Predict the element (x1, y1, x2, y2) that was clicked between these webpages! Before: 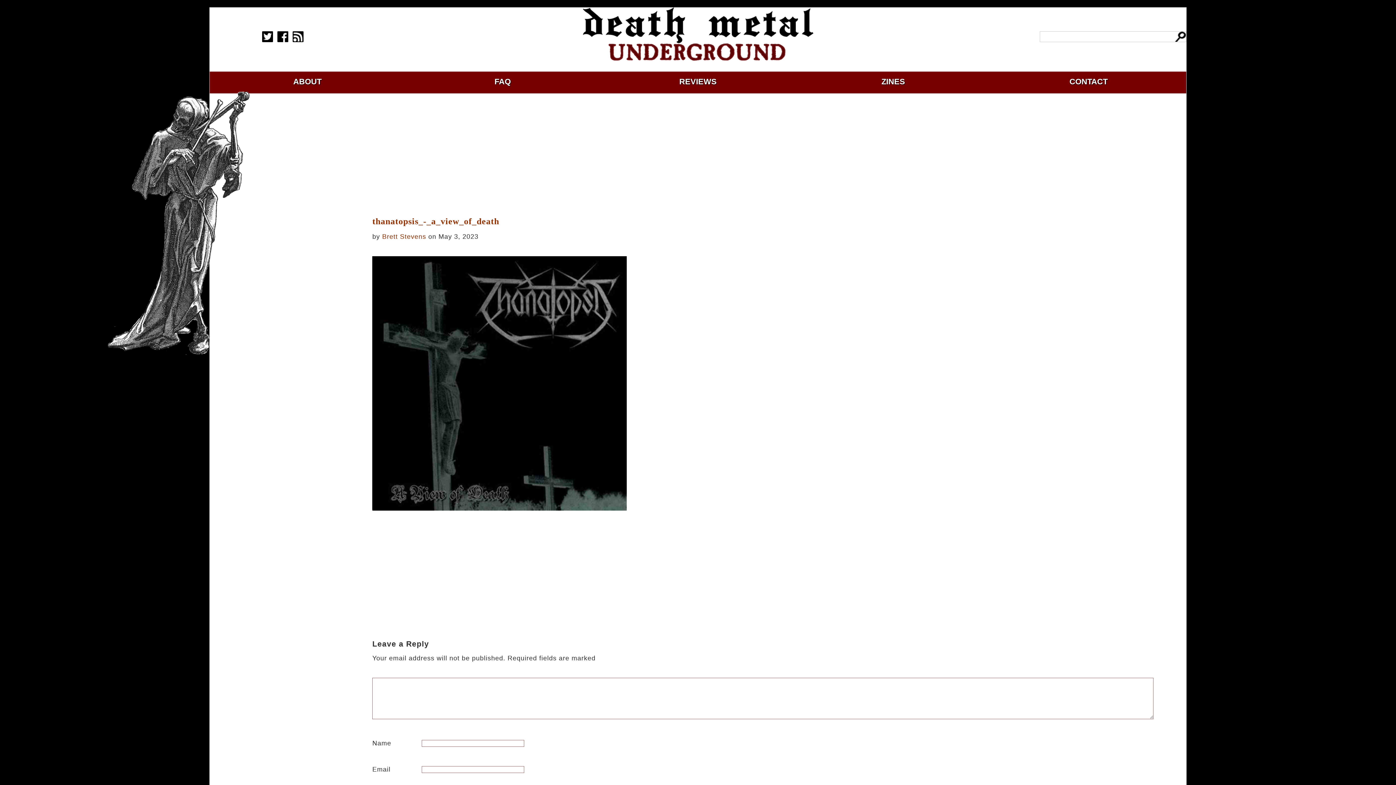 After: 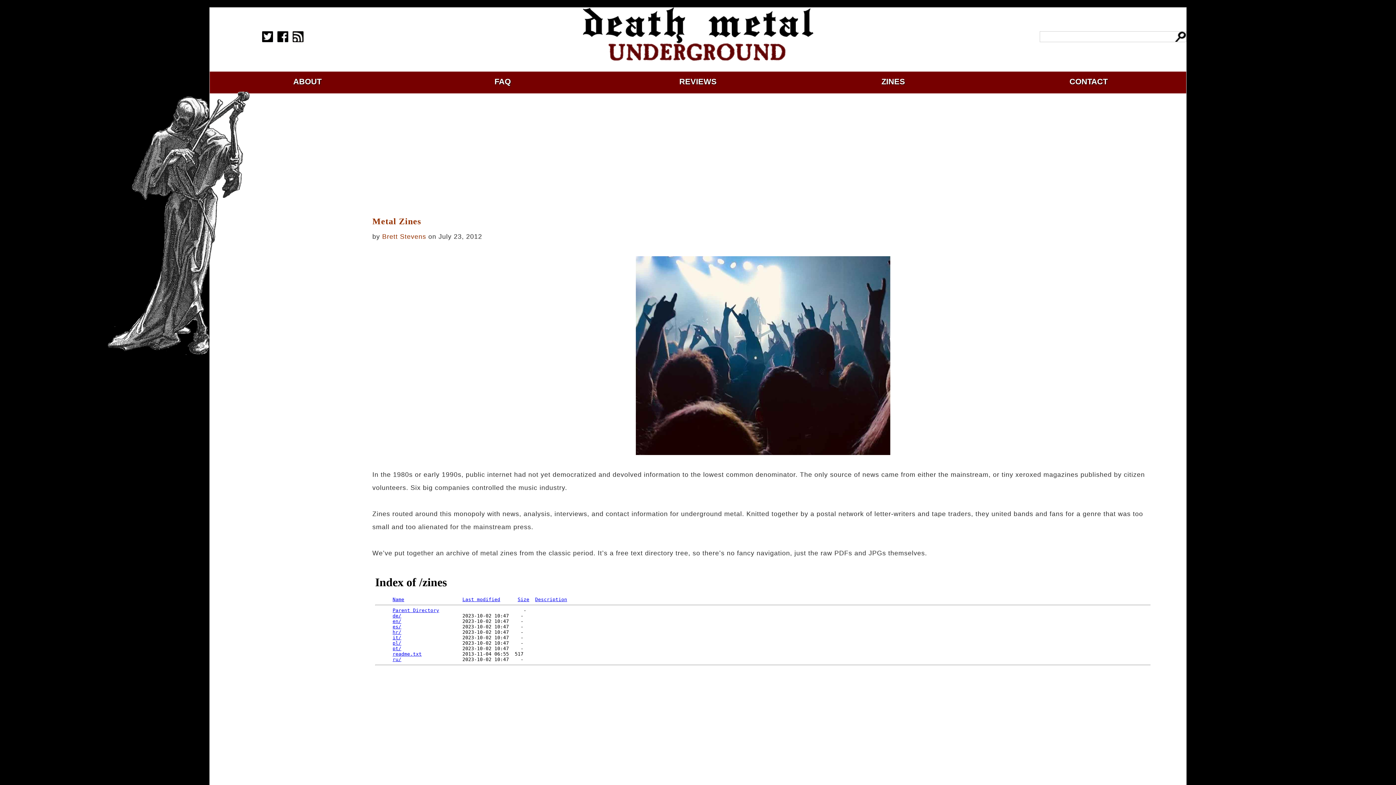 Action: bbox: (881, 77, 905, 86) label: ZINES